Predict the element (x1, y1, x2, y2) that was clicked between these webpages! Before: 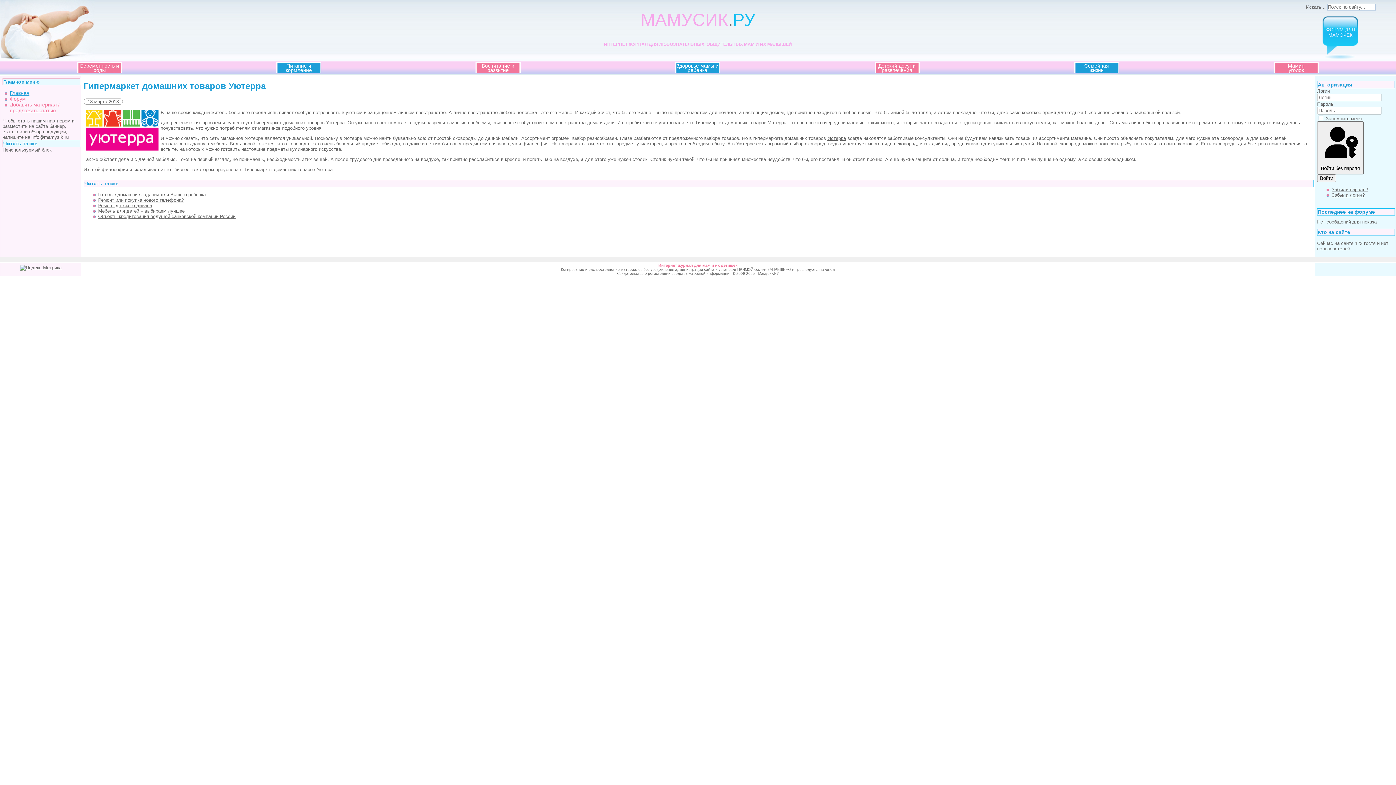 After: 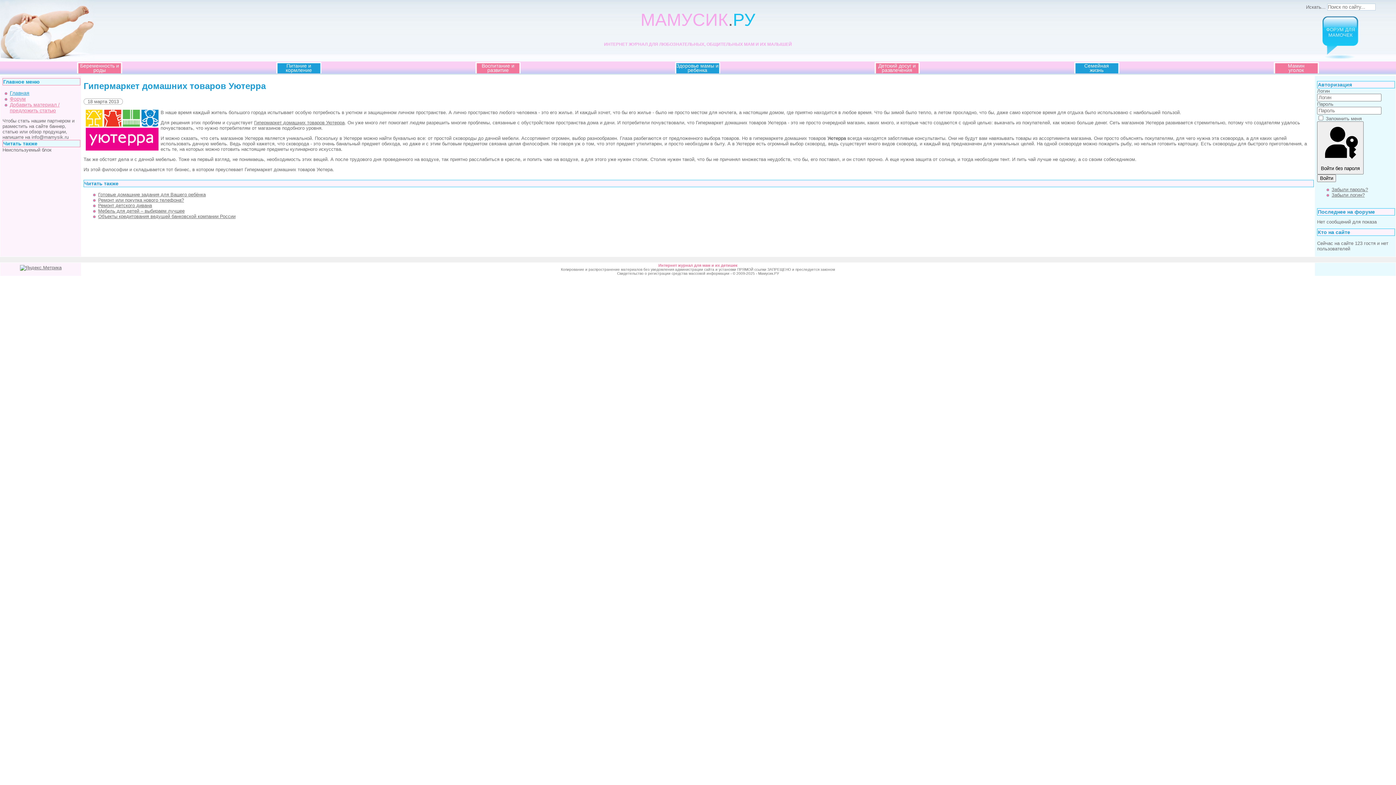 Action: label: Уютерра bbox: (827, 135, 846, 141)